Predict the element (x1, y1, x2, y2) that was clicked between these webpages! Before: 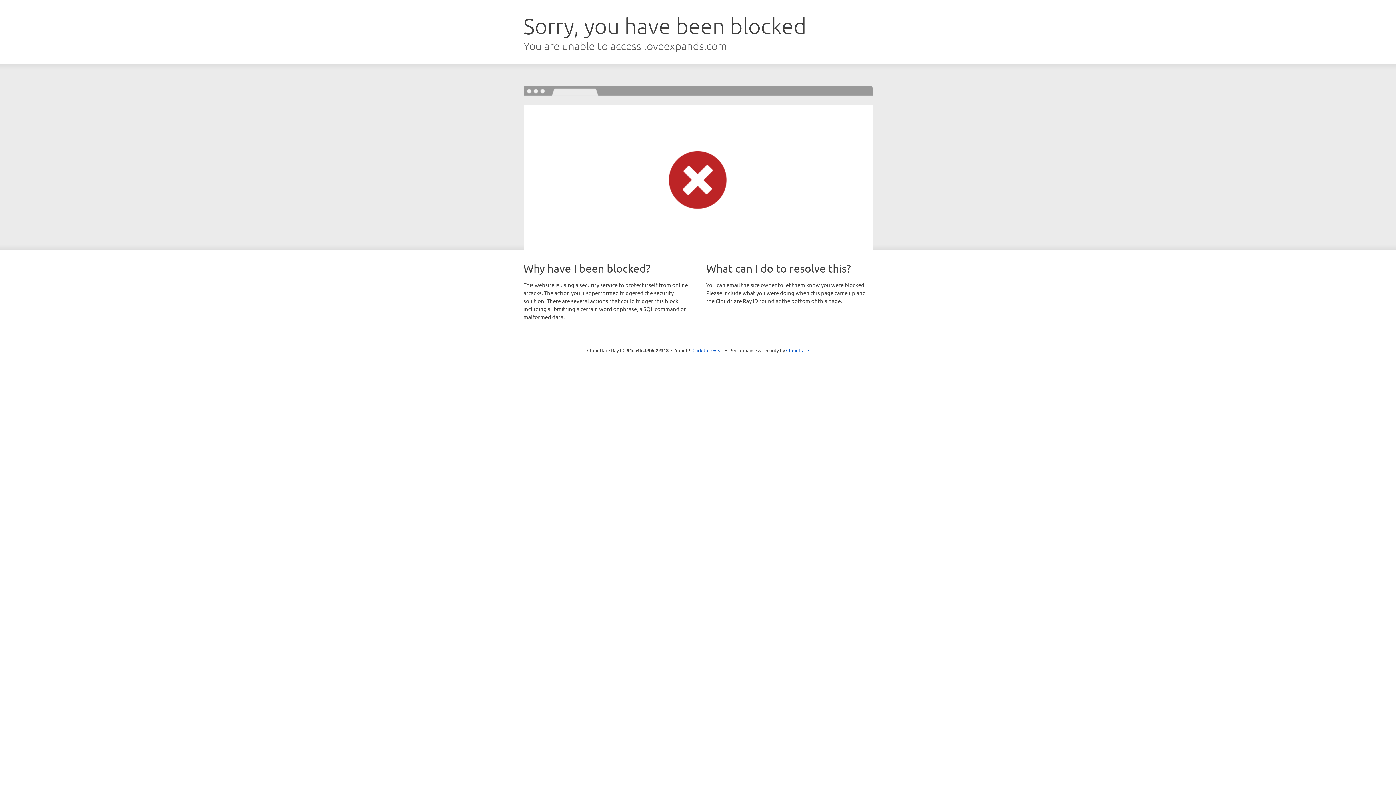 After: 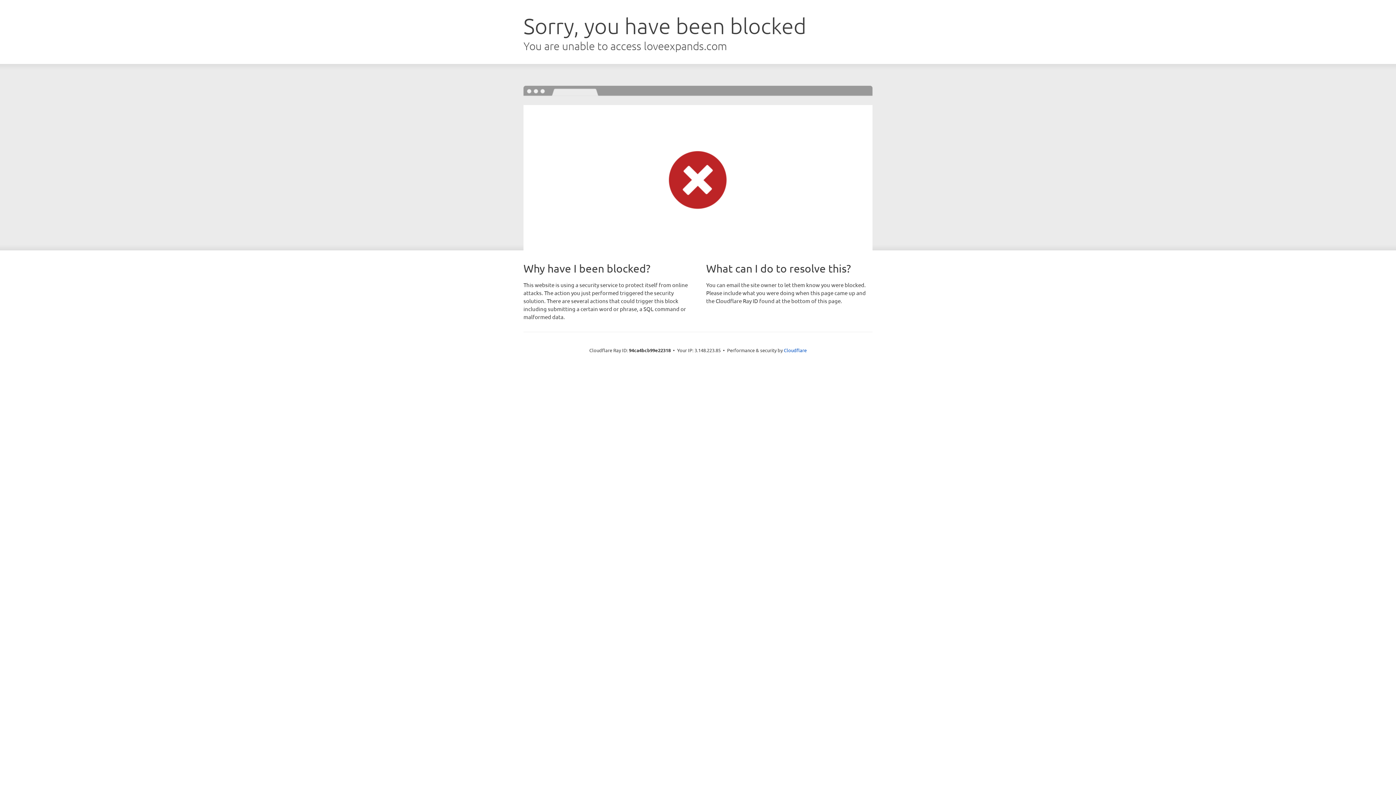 Action: bbox: (692, 346, 723, 353) label: Click to reveal